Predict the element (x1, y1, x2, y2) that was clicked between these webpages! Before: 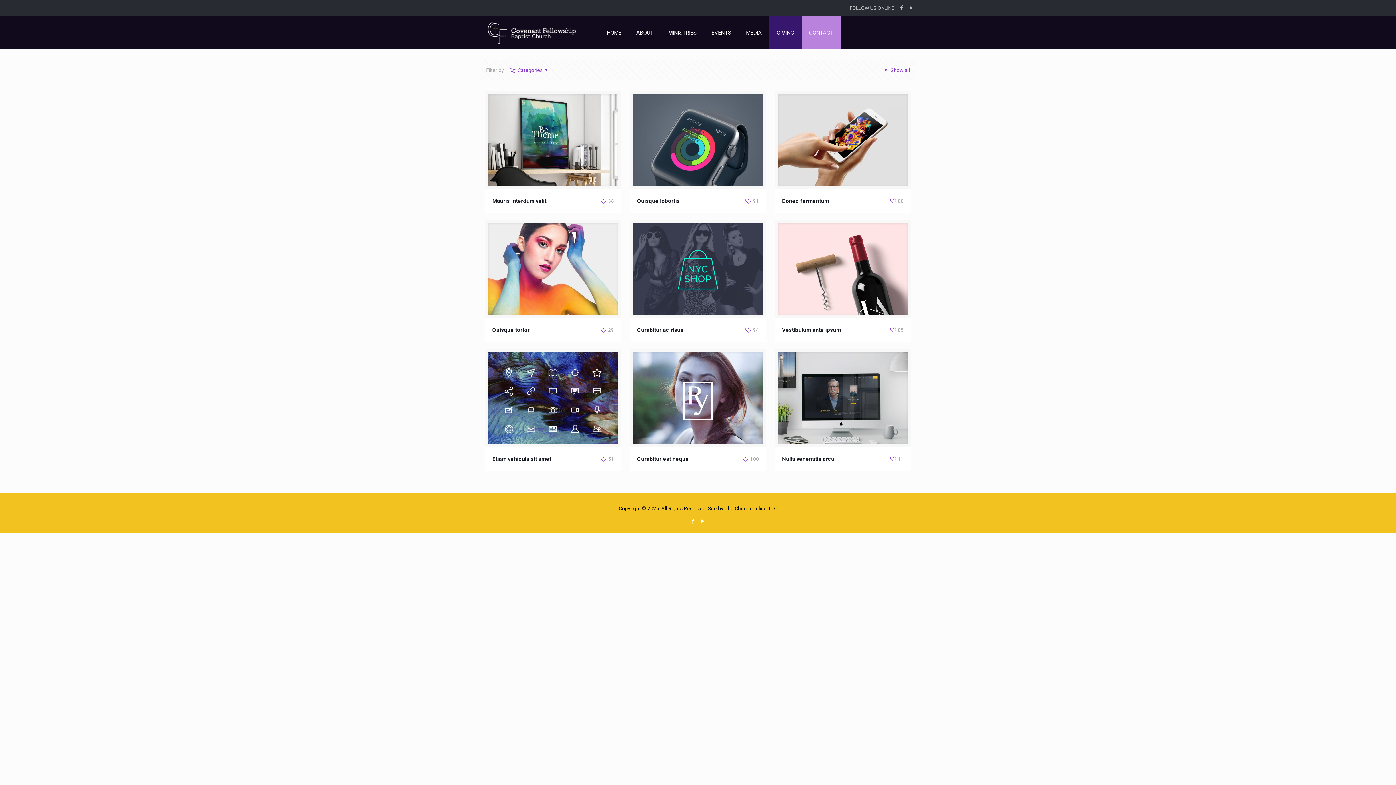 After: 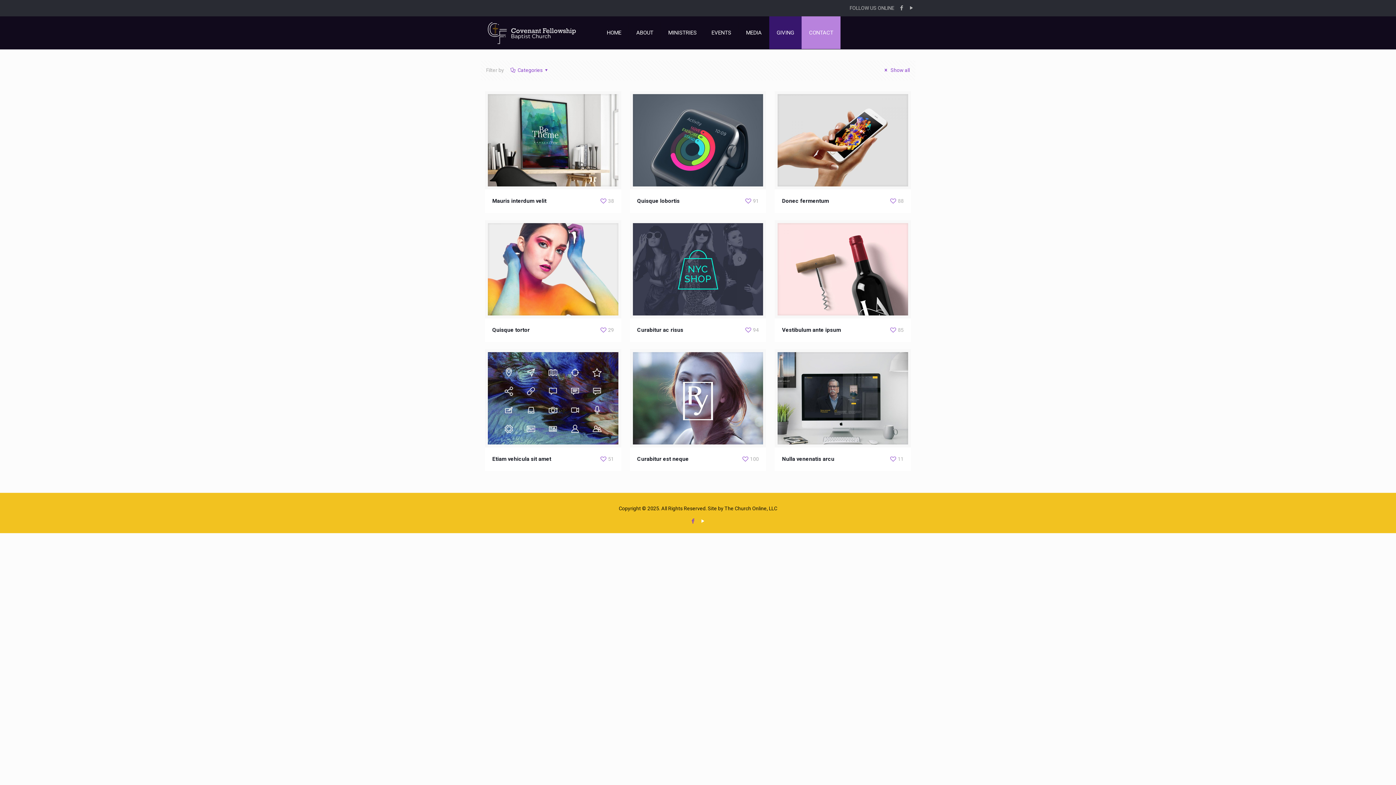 Action: bbox: (689, 518, 697, 524)